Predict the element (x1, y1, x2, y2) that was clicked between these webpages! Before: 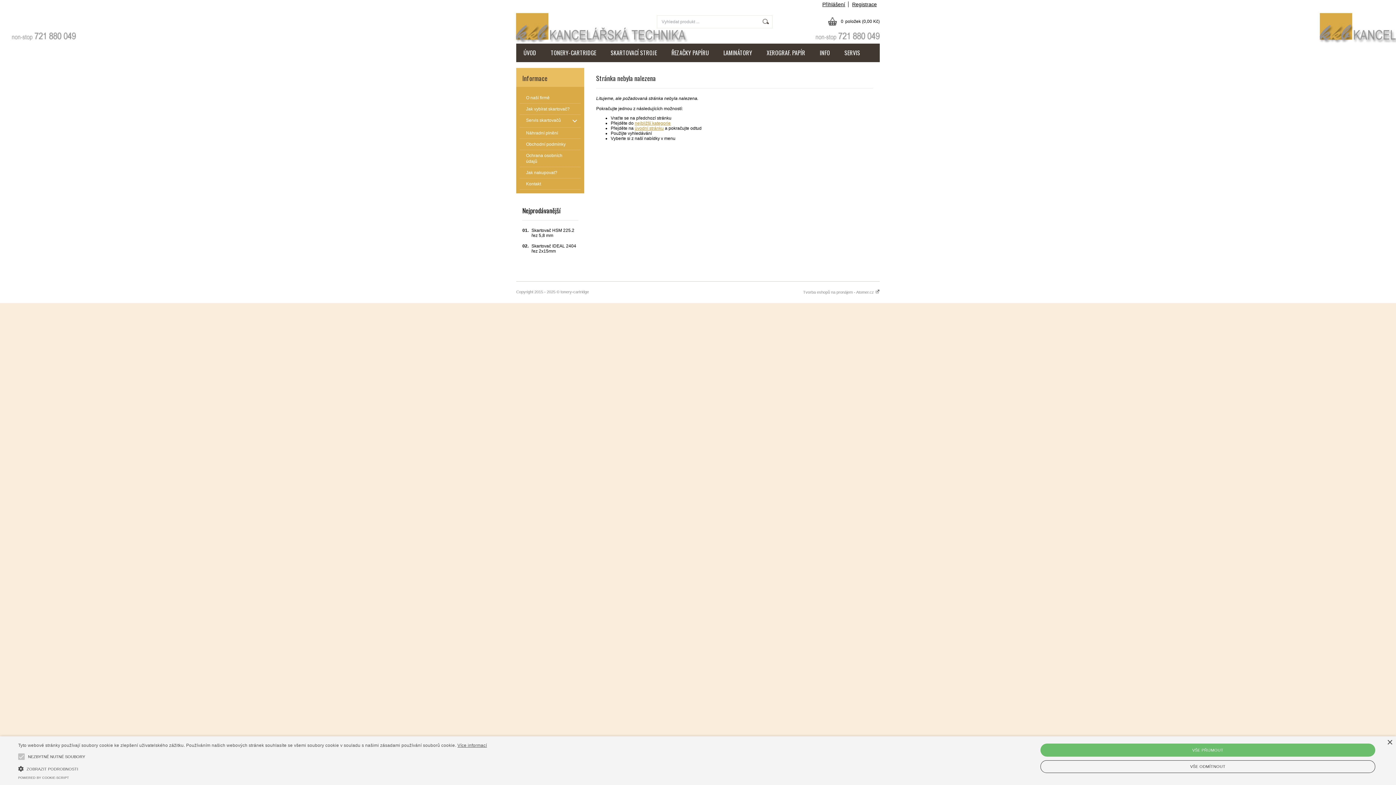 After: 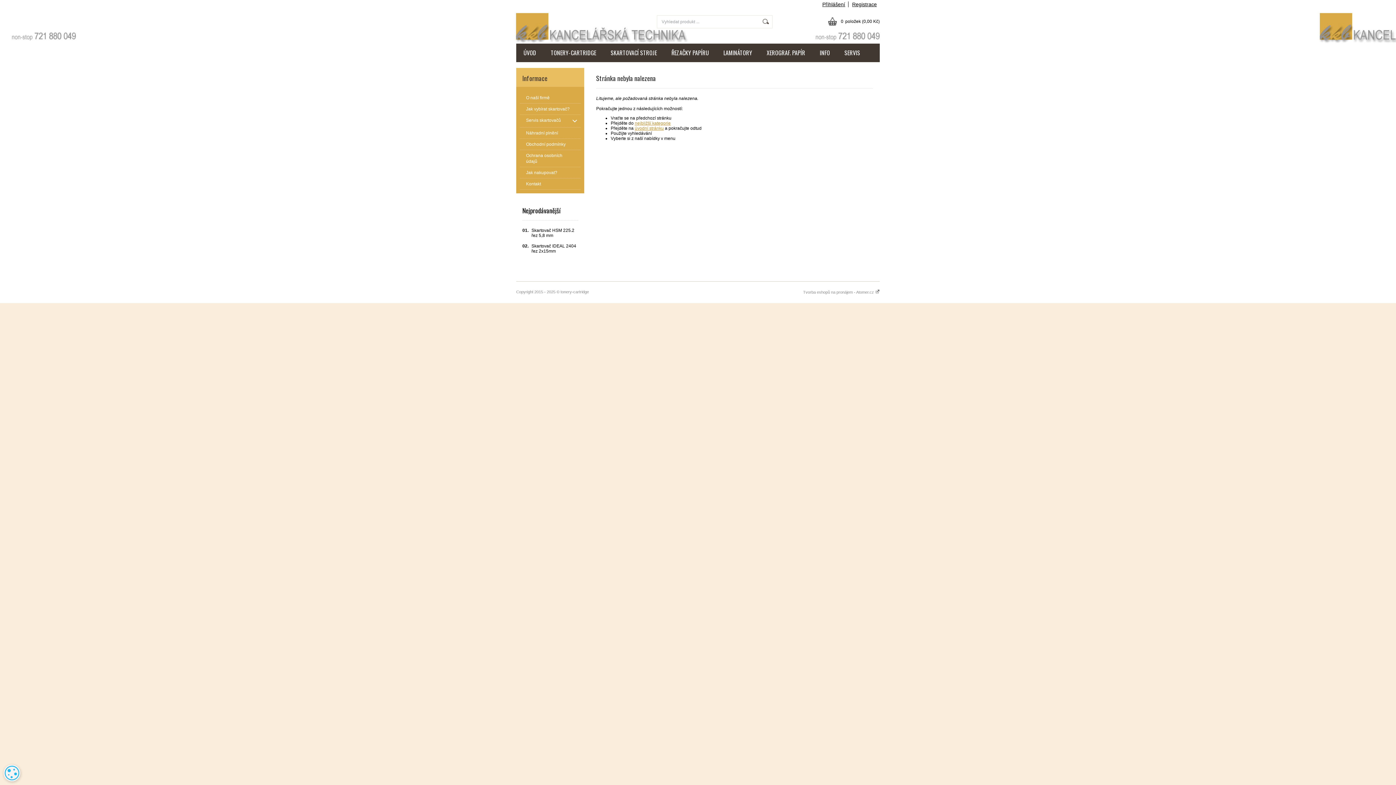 Action: bbox: (1040, 744, 1375, 757) label: VŠE PŘIJMOUT